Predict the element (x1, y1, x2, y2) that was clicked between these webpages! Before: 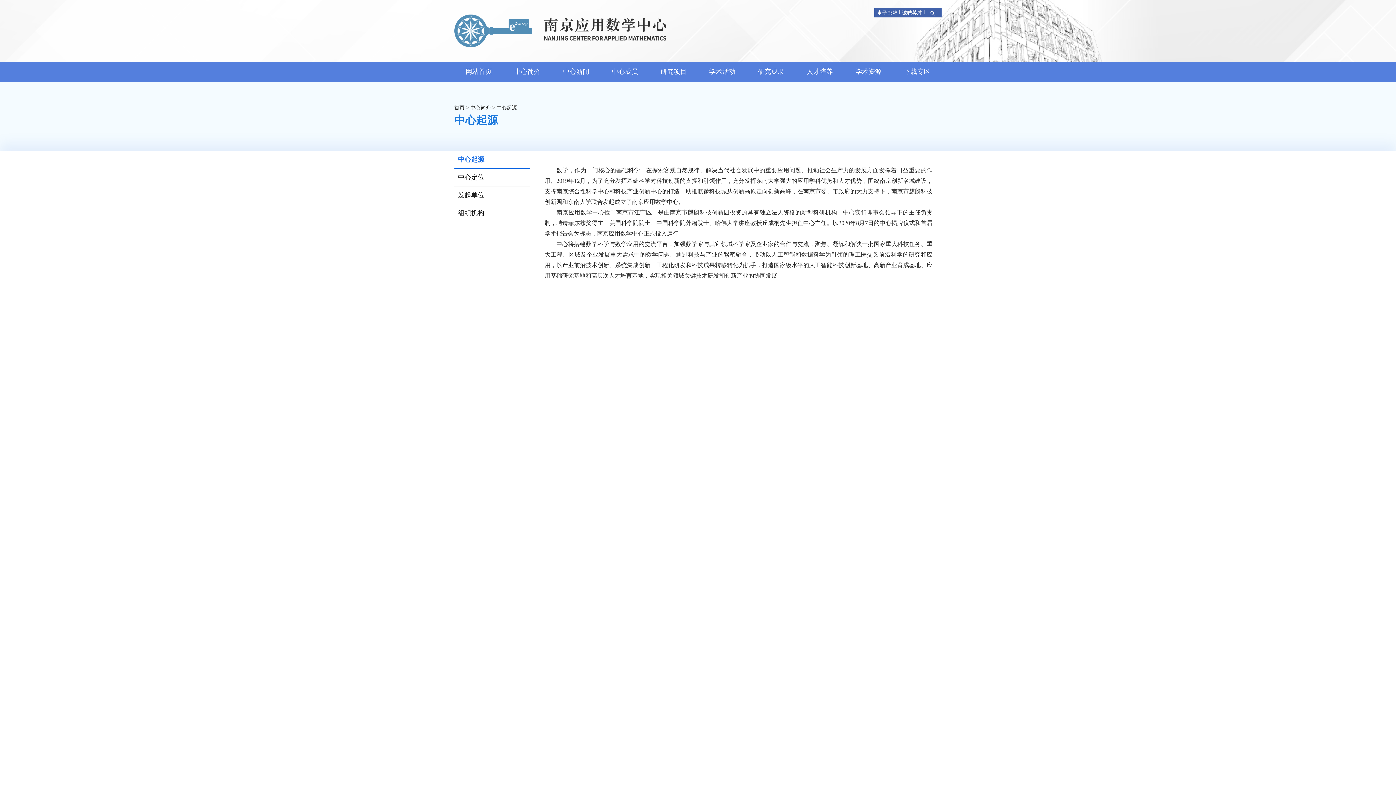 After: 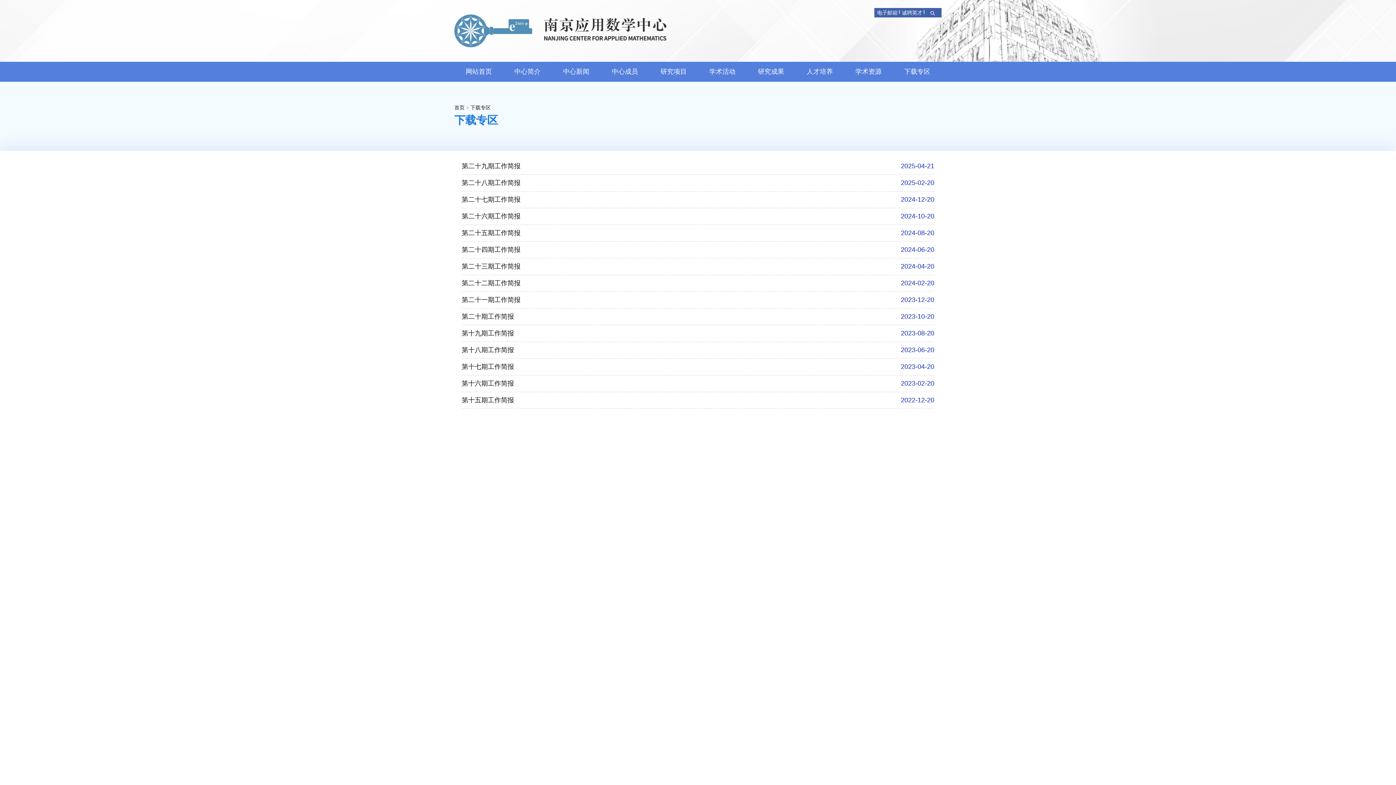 Action: label: 下载专区 bbox: (893, 61, 941, 81)